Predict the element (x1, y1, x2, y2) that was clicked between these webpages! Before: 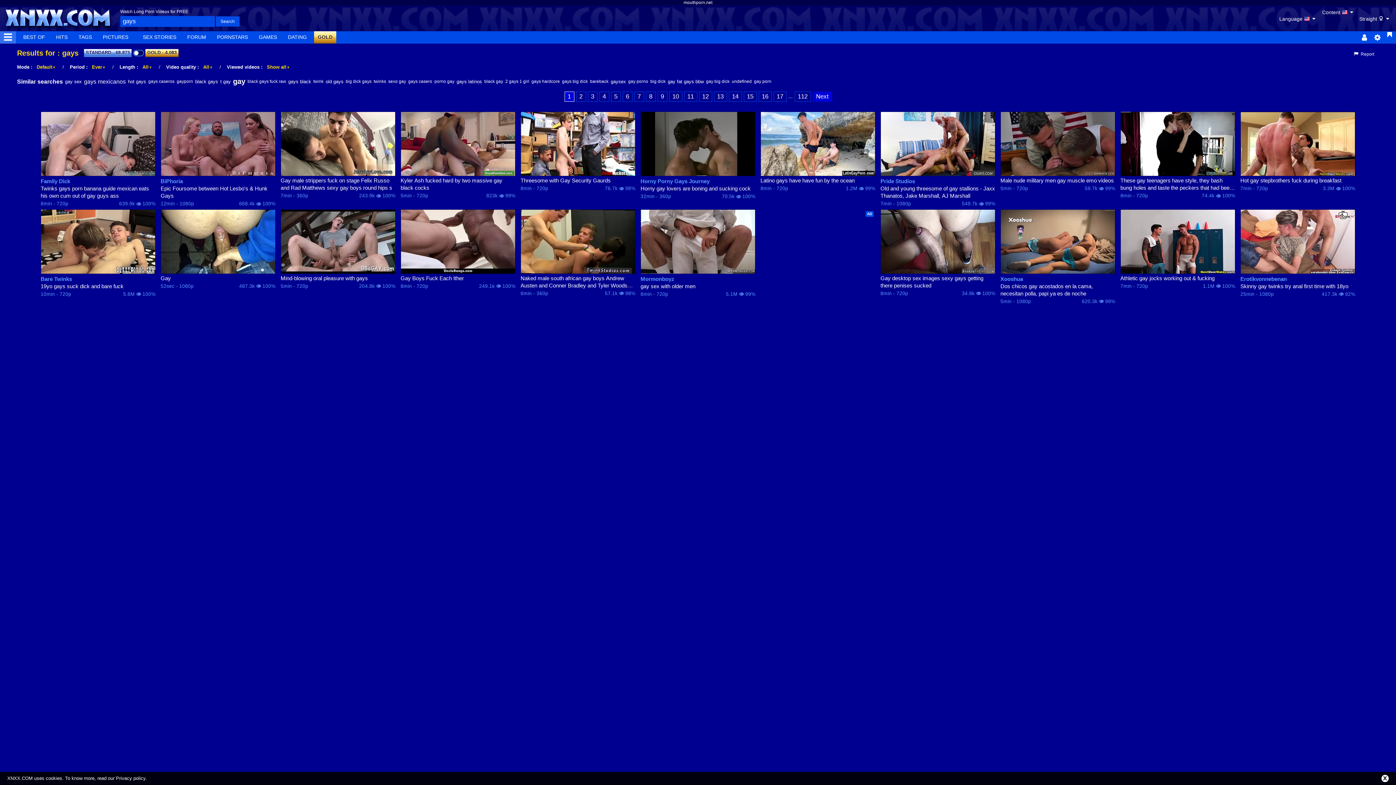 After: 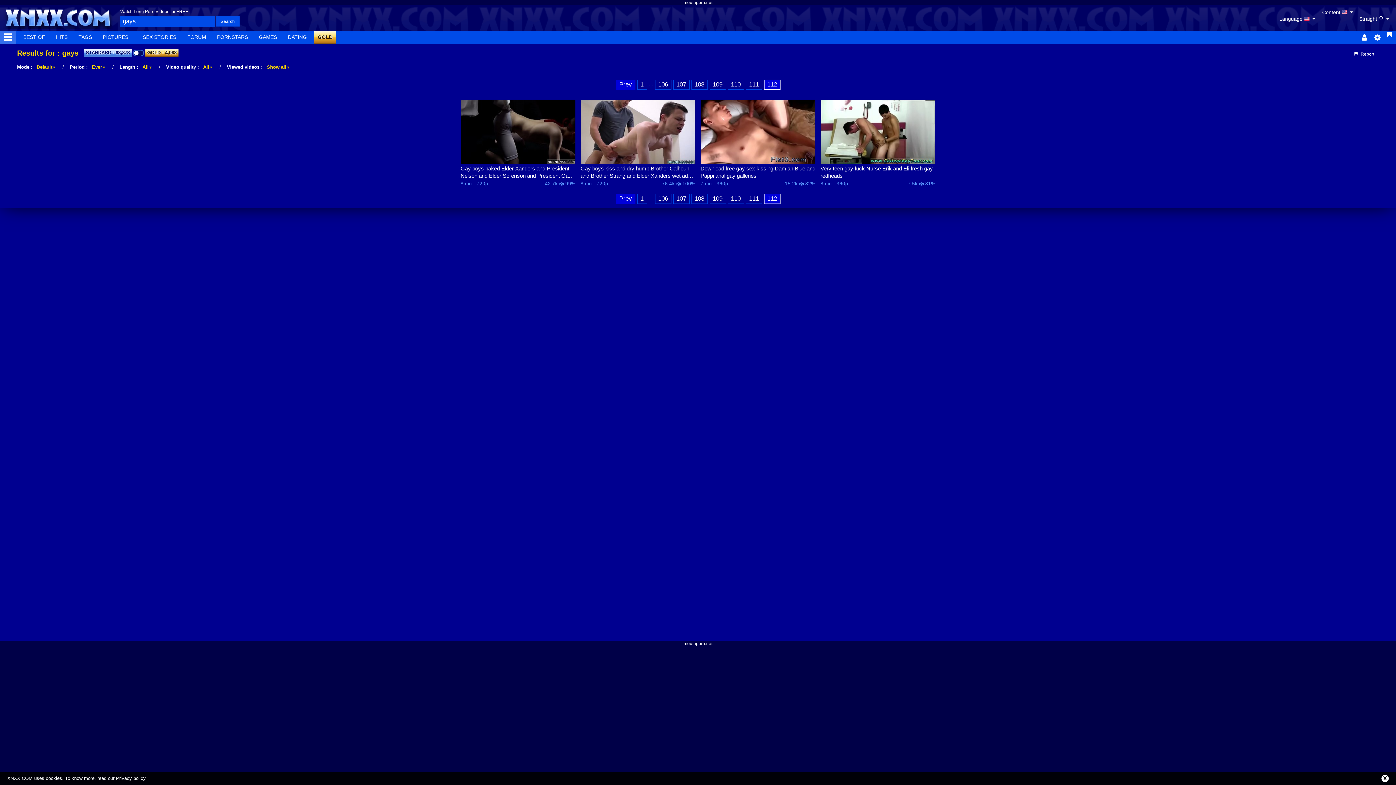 Action: bbox: (794, 91, 811, 101) label: 112